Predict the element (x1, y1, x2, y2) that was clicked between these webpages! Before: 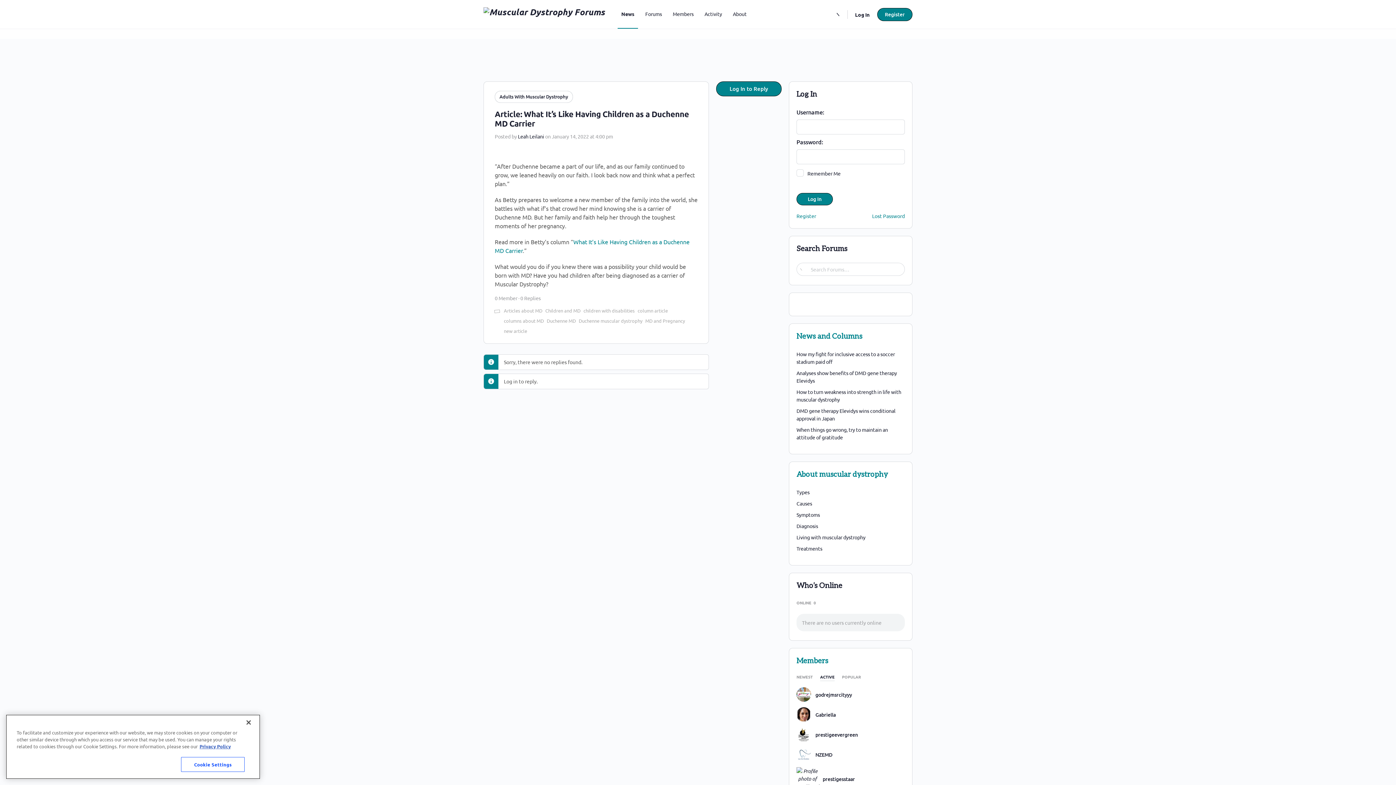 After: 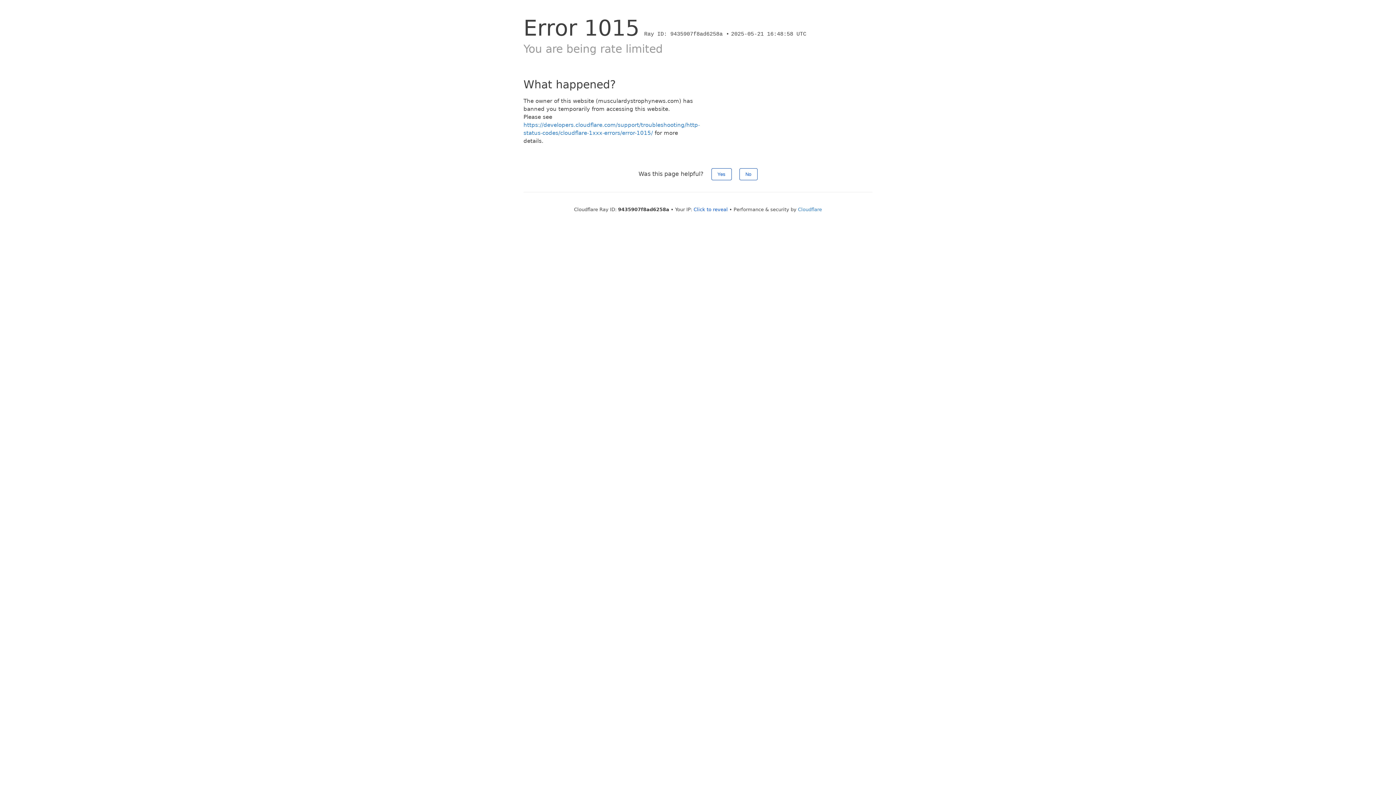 Action: bbox: (796, 545, 822, 552) label: Treatments